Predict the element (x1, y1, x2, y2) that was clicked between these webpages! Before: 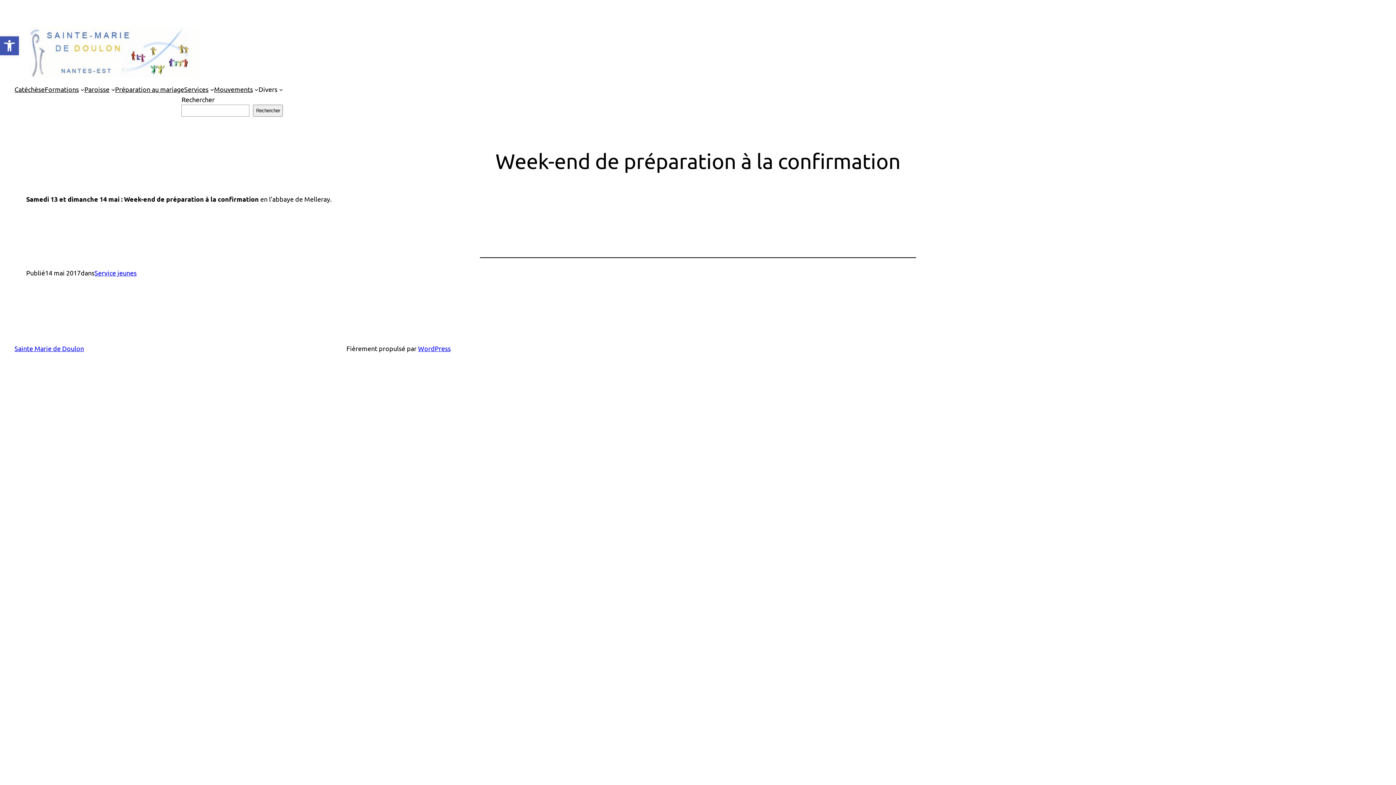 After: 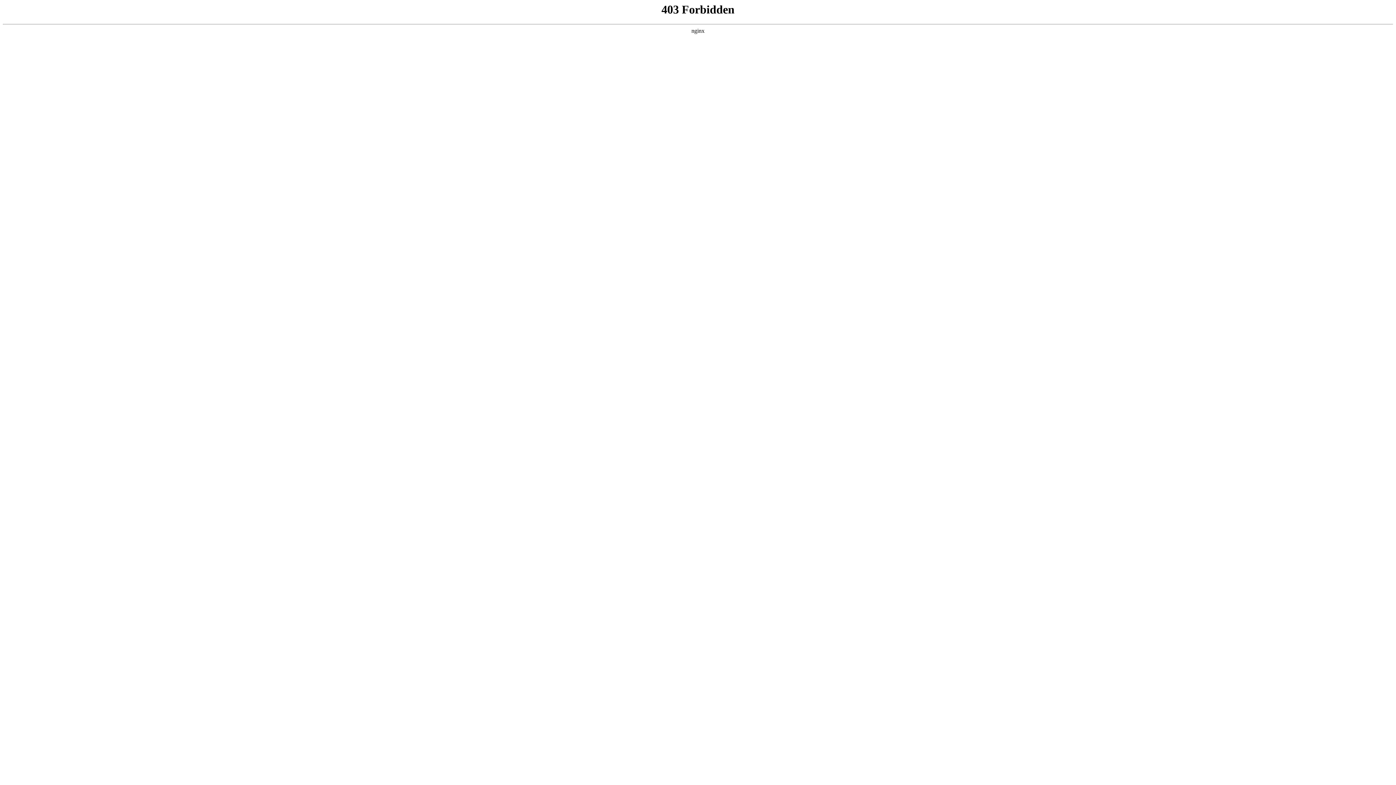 Action: label: WordPress bbox: (418, 344, 450, 352)